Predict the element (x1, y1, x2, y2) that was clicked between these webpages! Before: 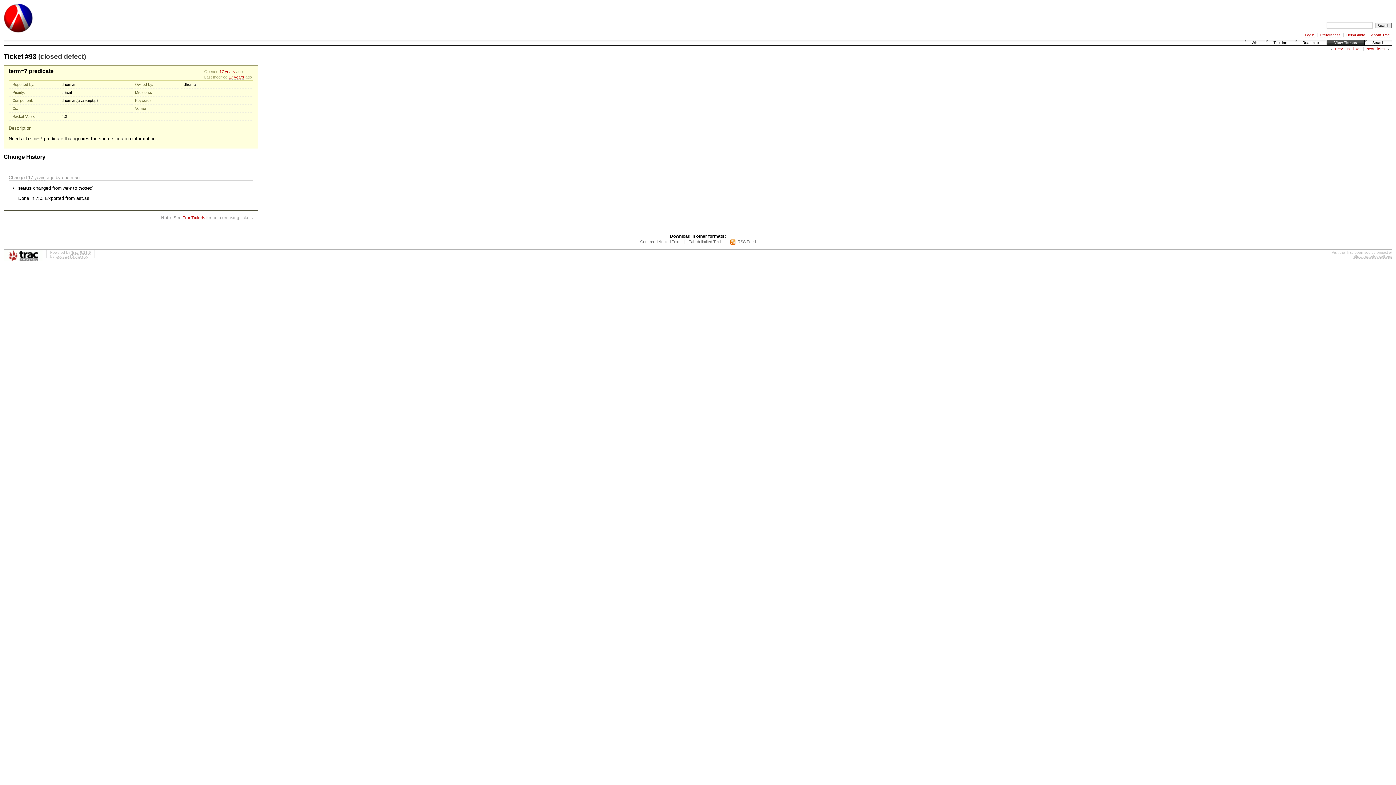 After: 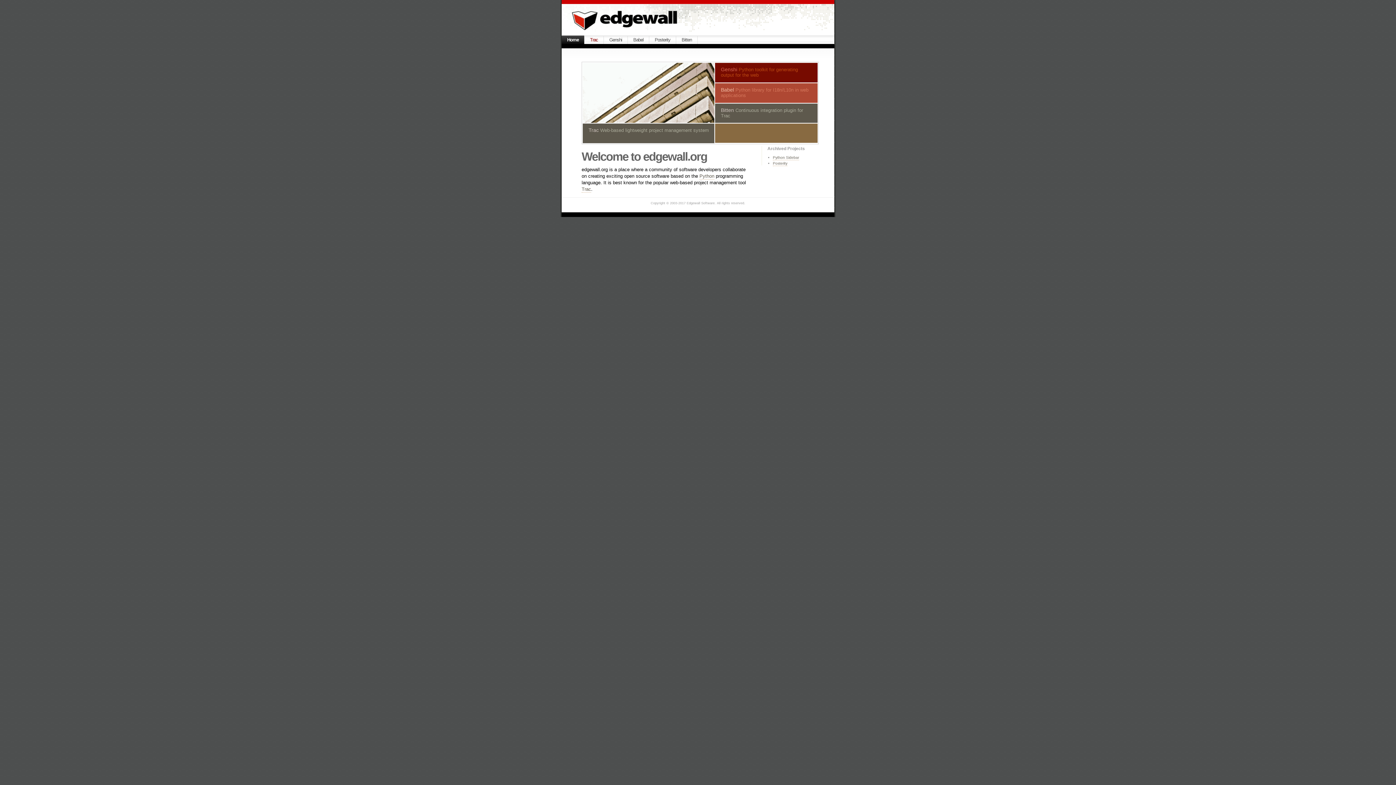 Action: bbox: (55, 254, 86, 258) label: Edgewall Software